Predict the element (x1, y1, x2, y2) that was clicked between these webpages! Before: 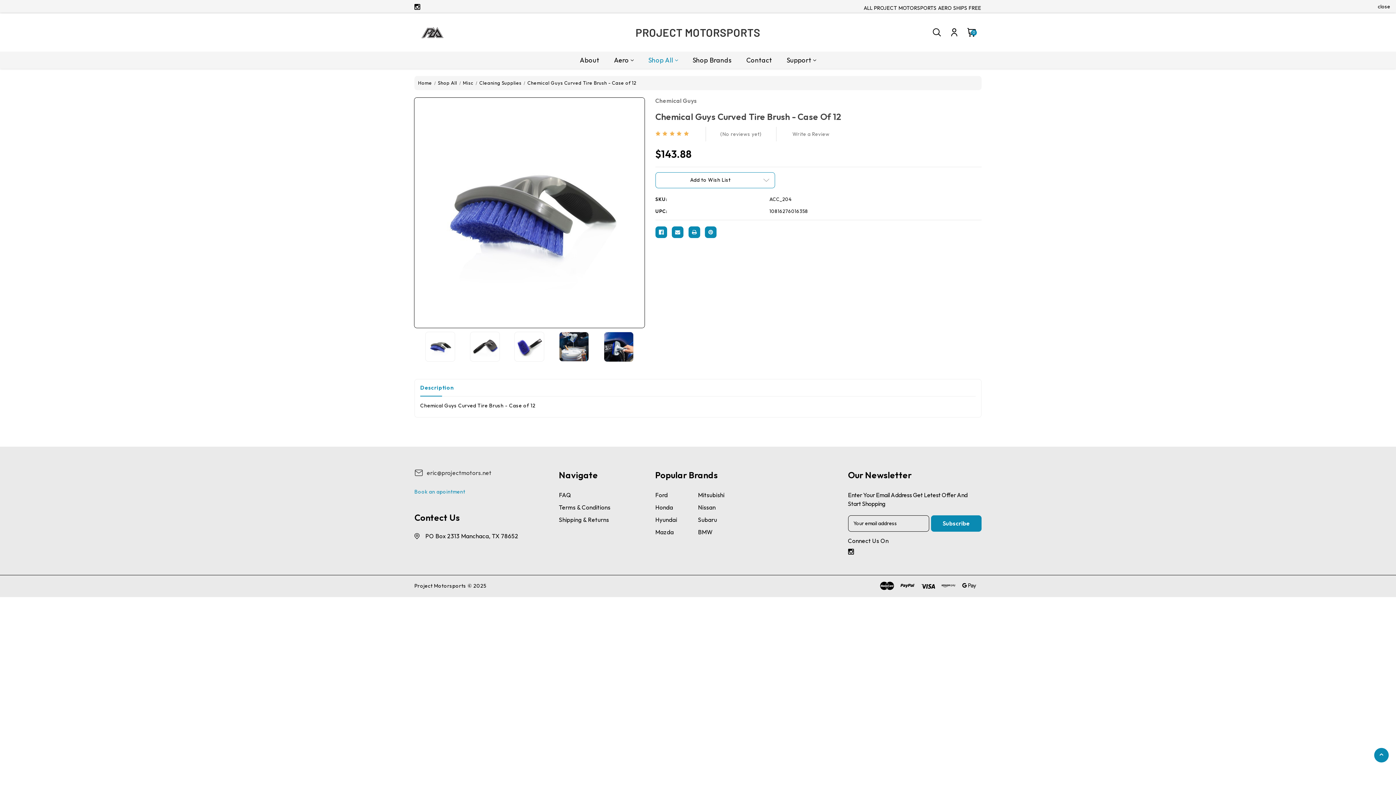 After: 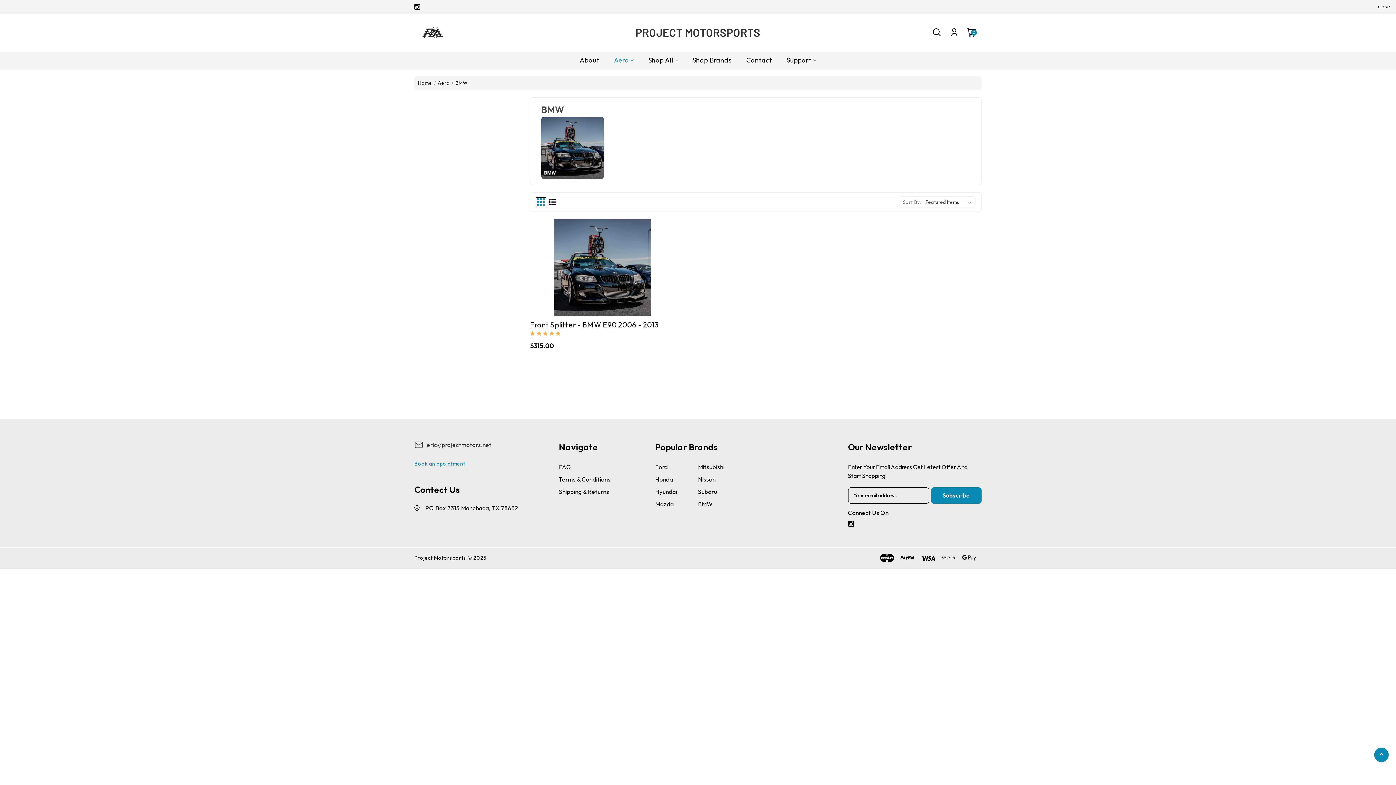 Action: label: BMW bbox: (698, 528, 713, 535)